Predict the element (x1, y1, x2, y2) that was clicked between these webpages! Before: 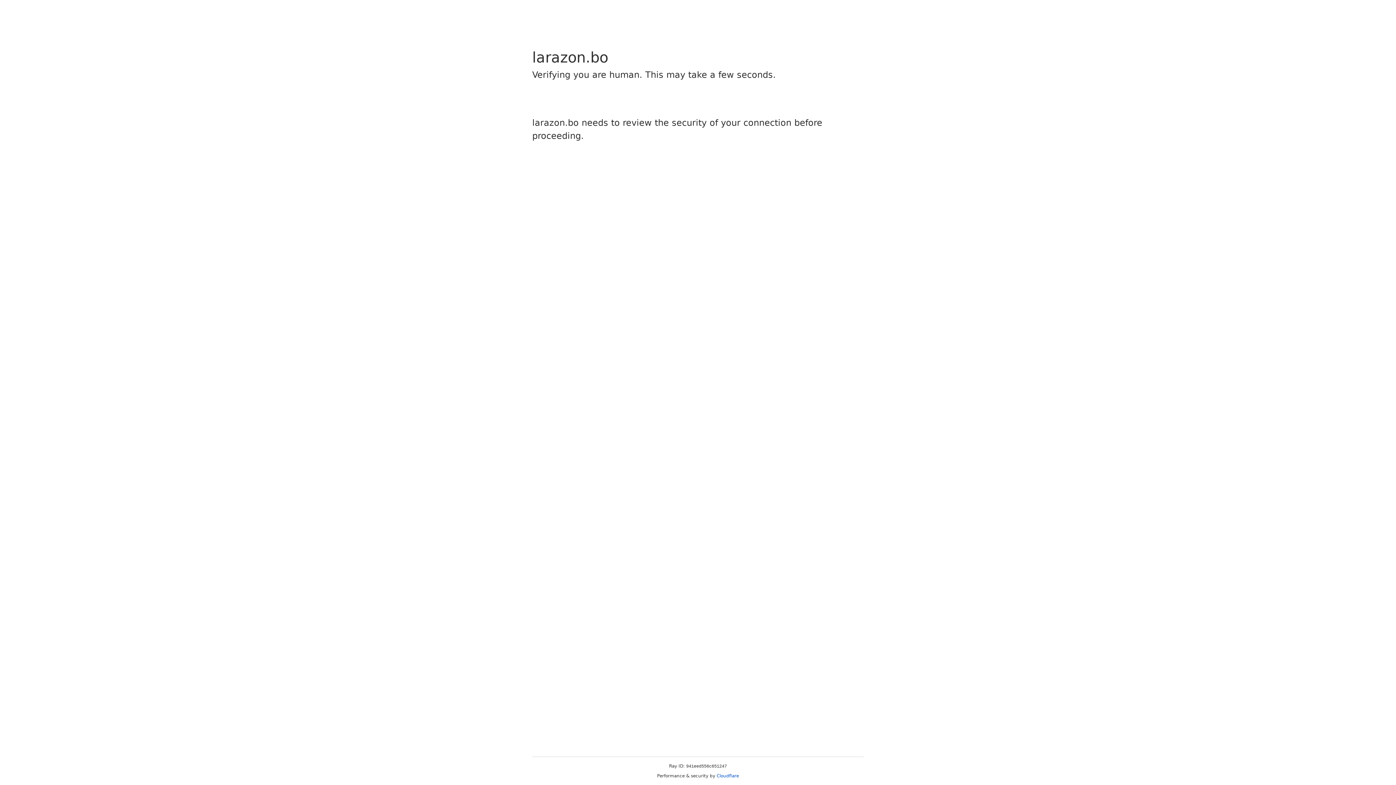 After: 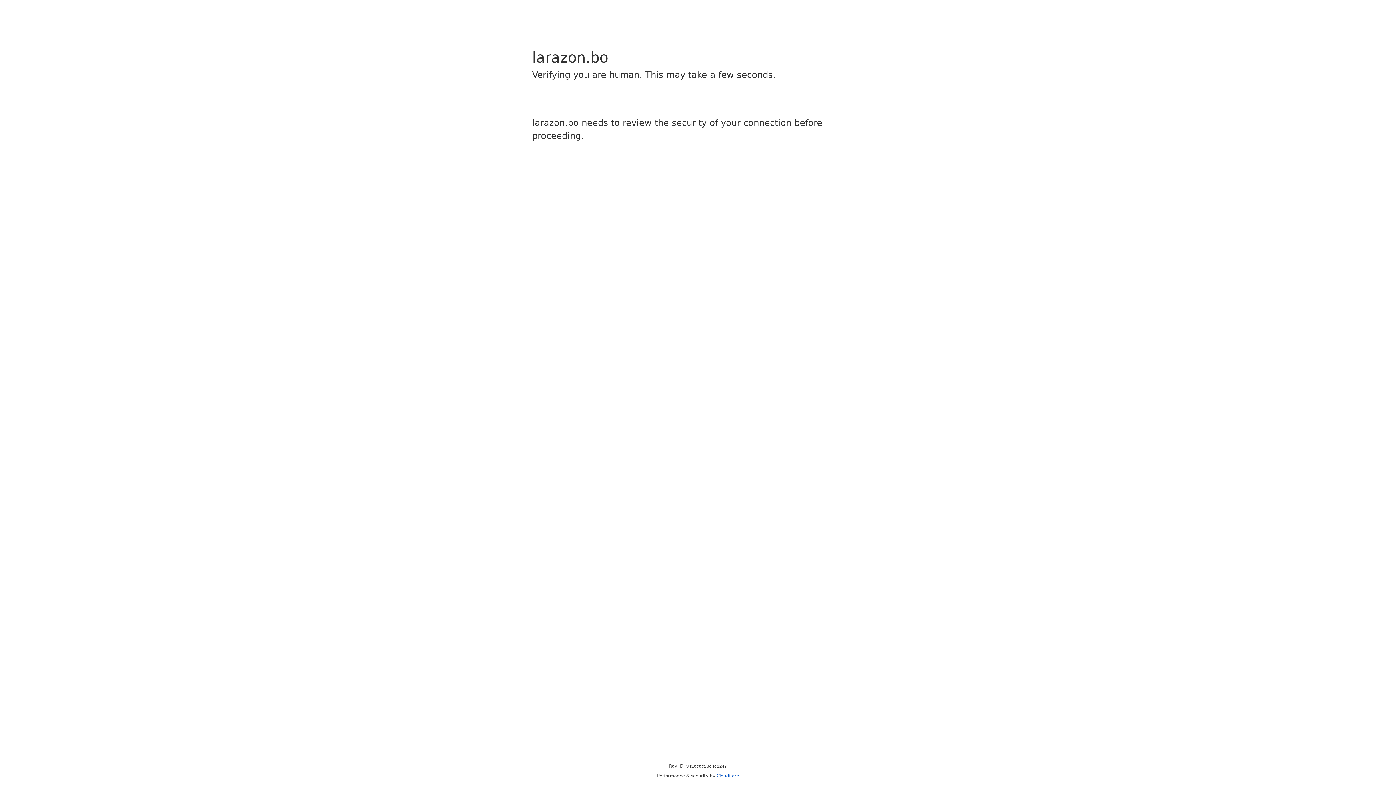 Action: bbox: (716, 773, 739, 778) label: Cloudflare